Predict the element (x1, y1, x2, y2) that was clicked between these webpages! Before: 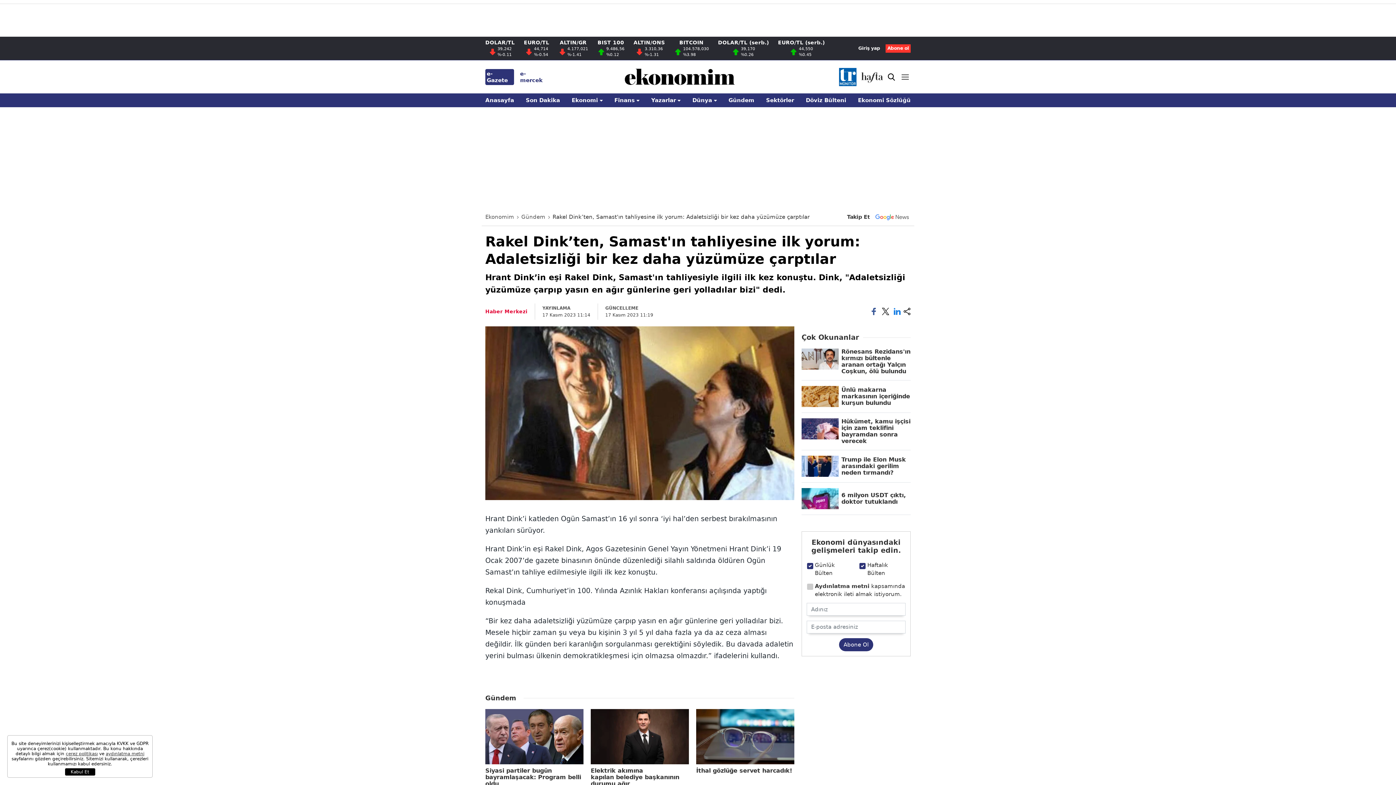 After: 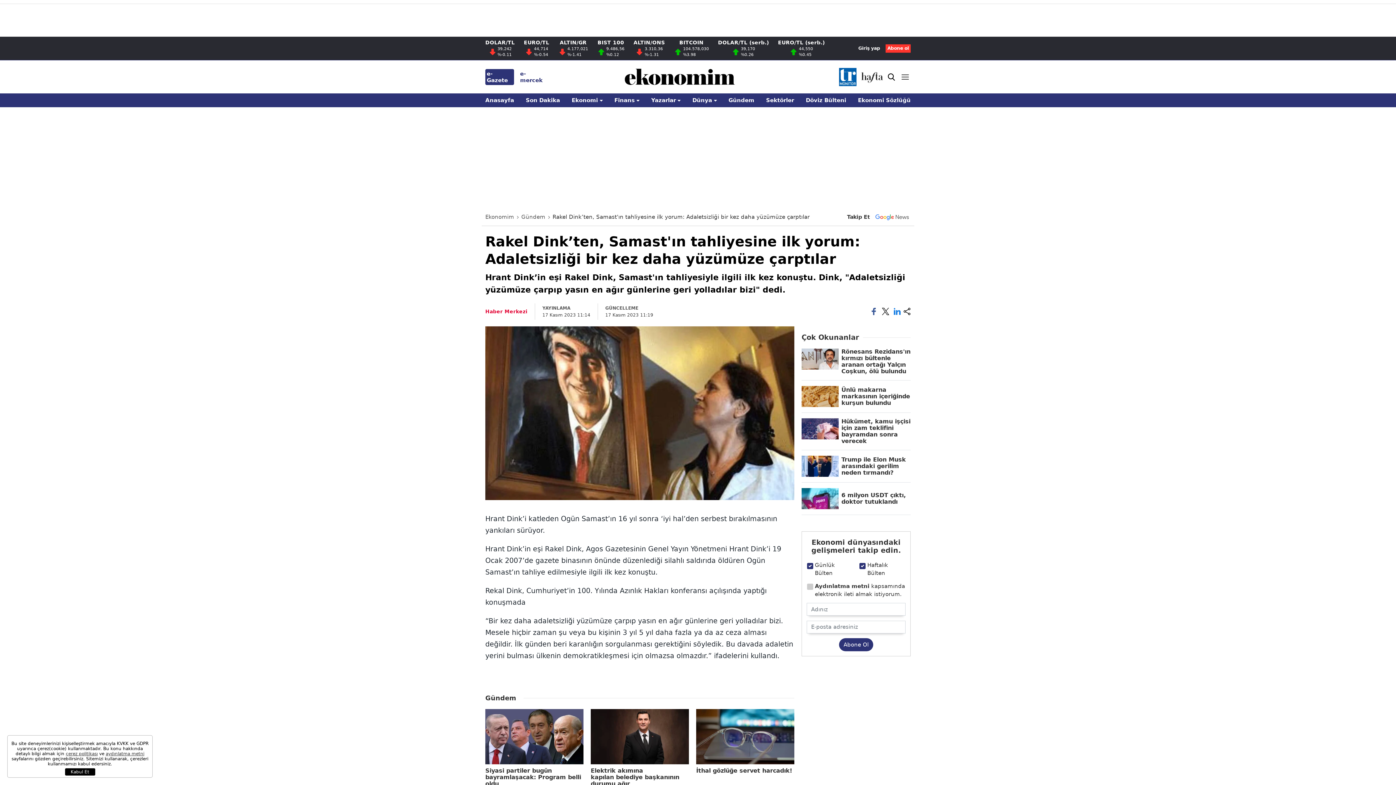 Action: label: DOLAR/TL
39,242
%-0.11 bbox: (485, 39, 514, 57)